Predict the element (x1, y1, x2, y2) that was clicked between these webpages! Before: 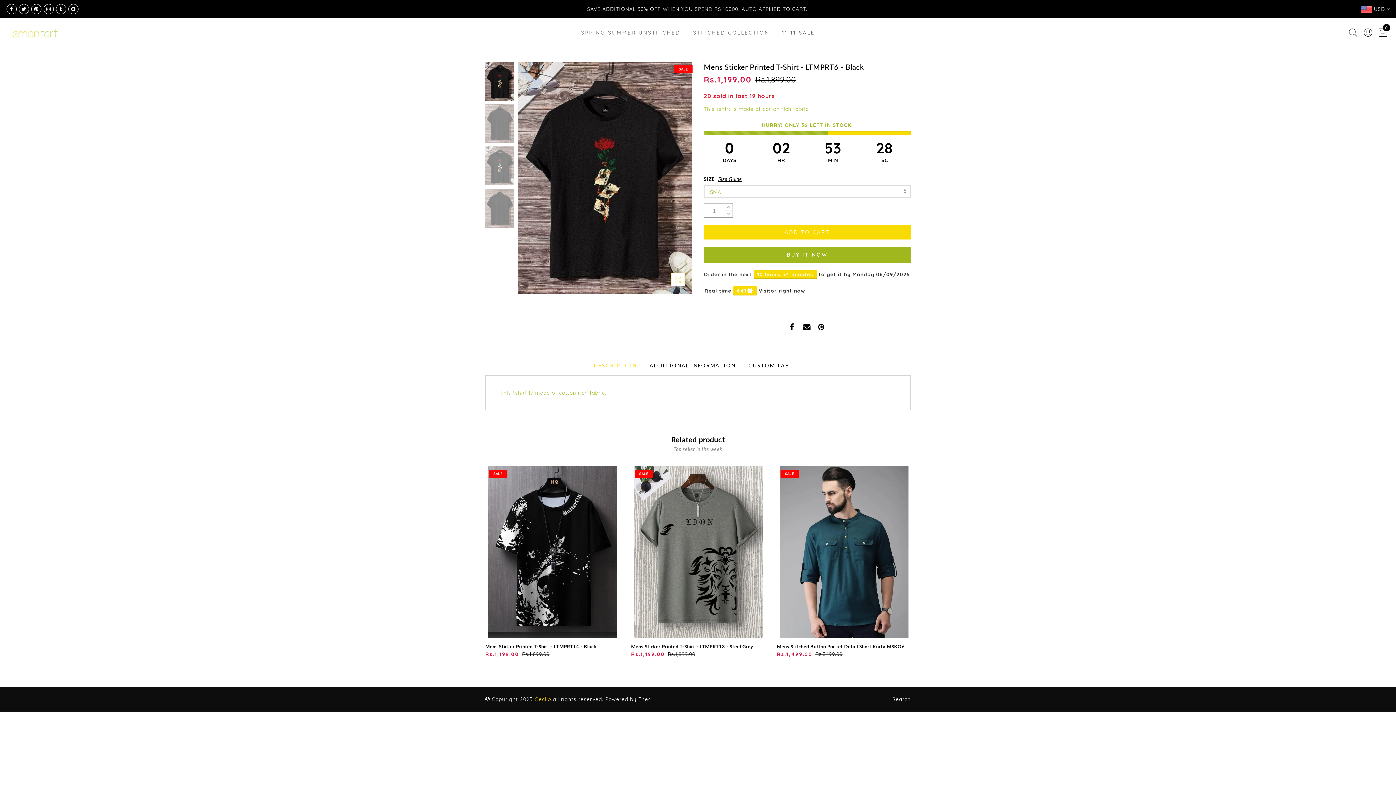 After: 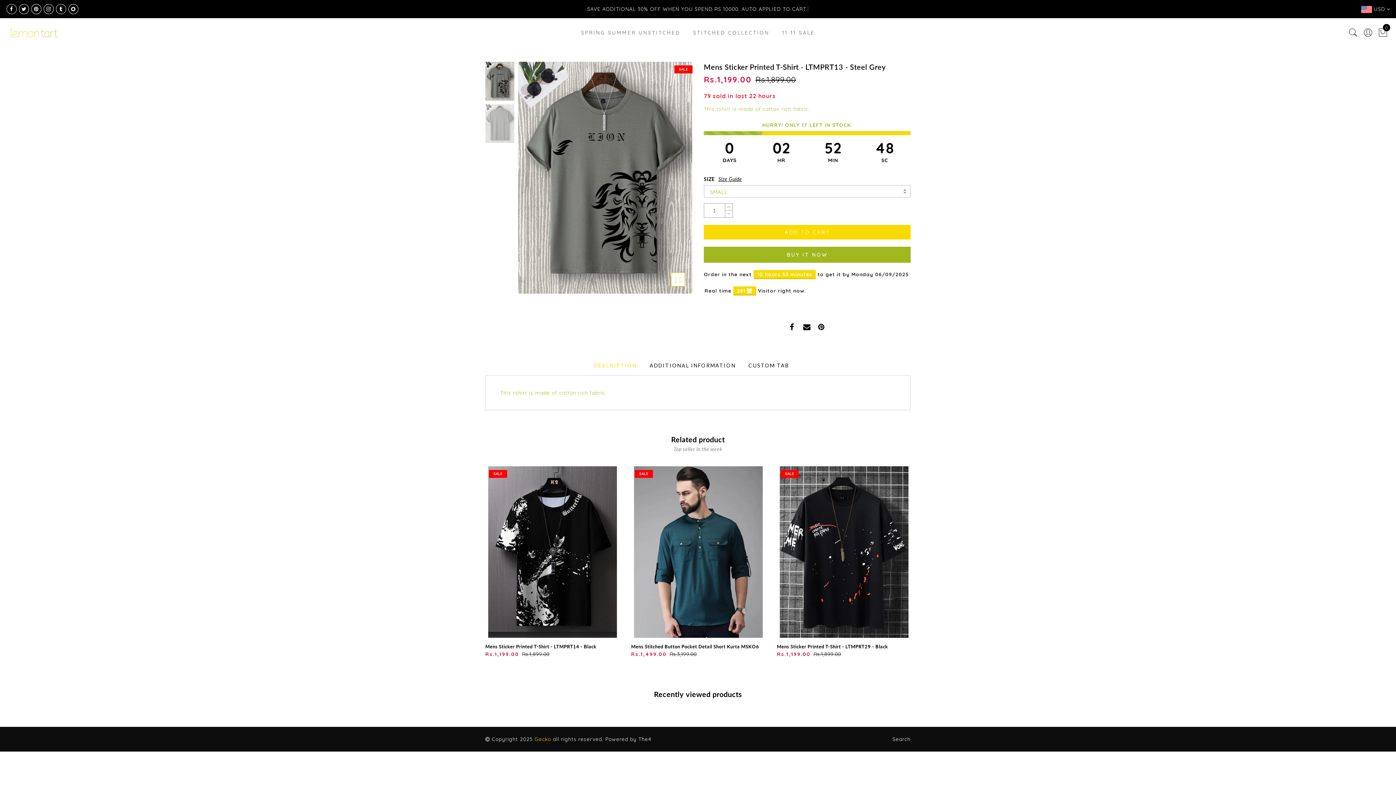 Action: label: Mens Sticker Printed T-Shirt - LTMPRT13 - Steel Grey bbox: (631, 643, 753, 649)